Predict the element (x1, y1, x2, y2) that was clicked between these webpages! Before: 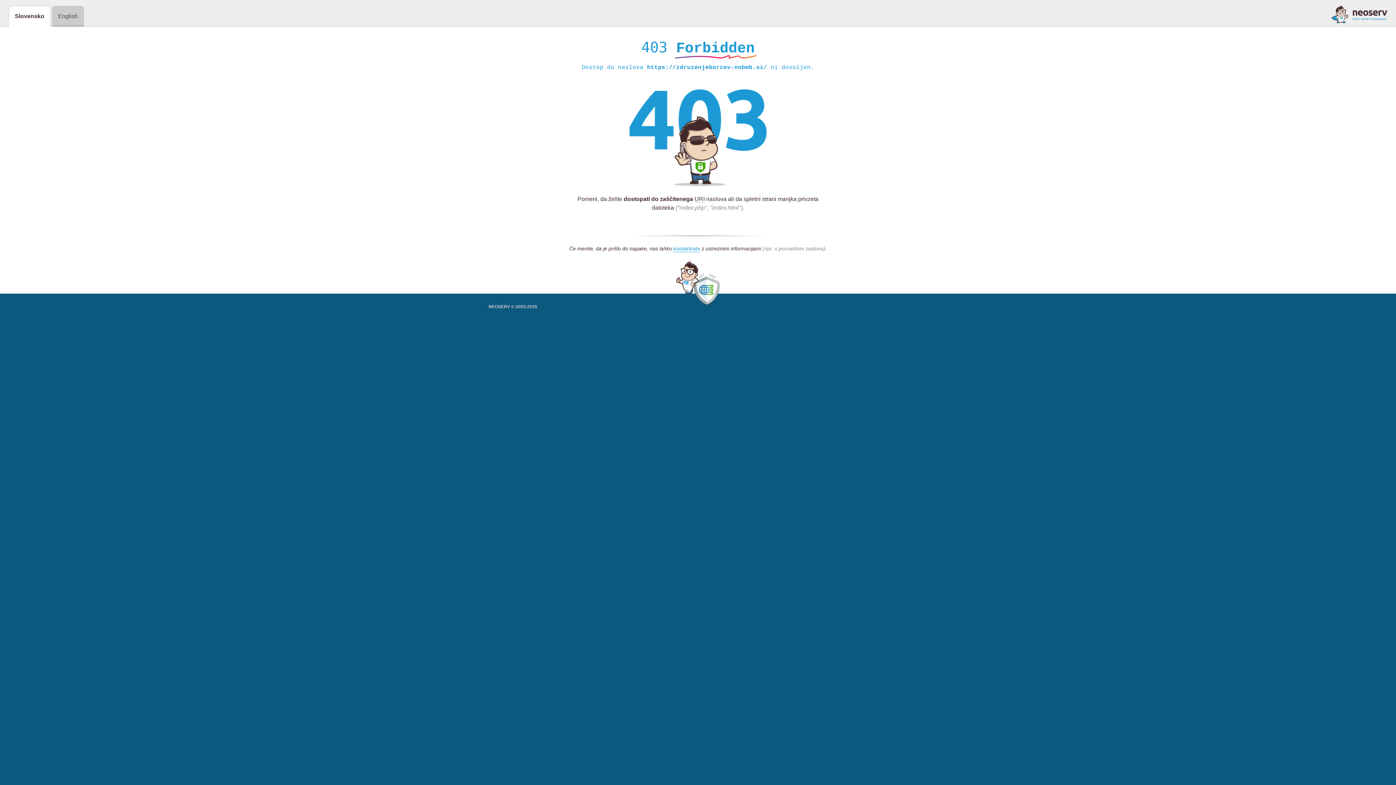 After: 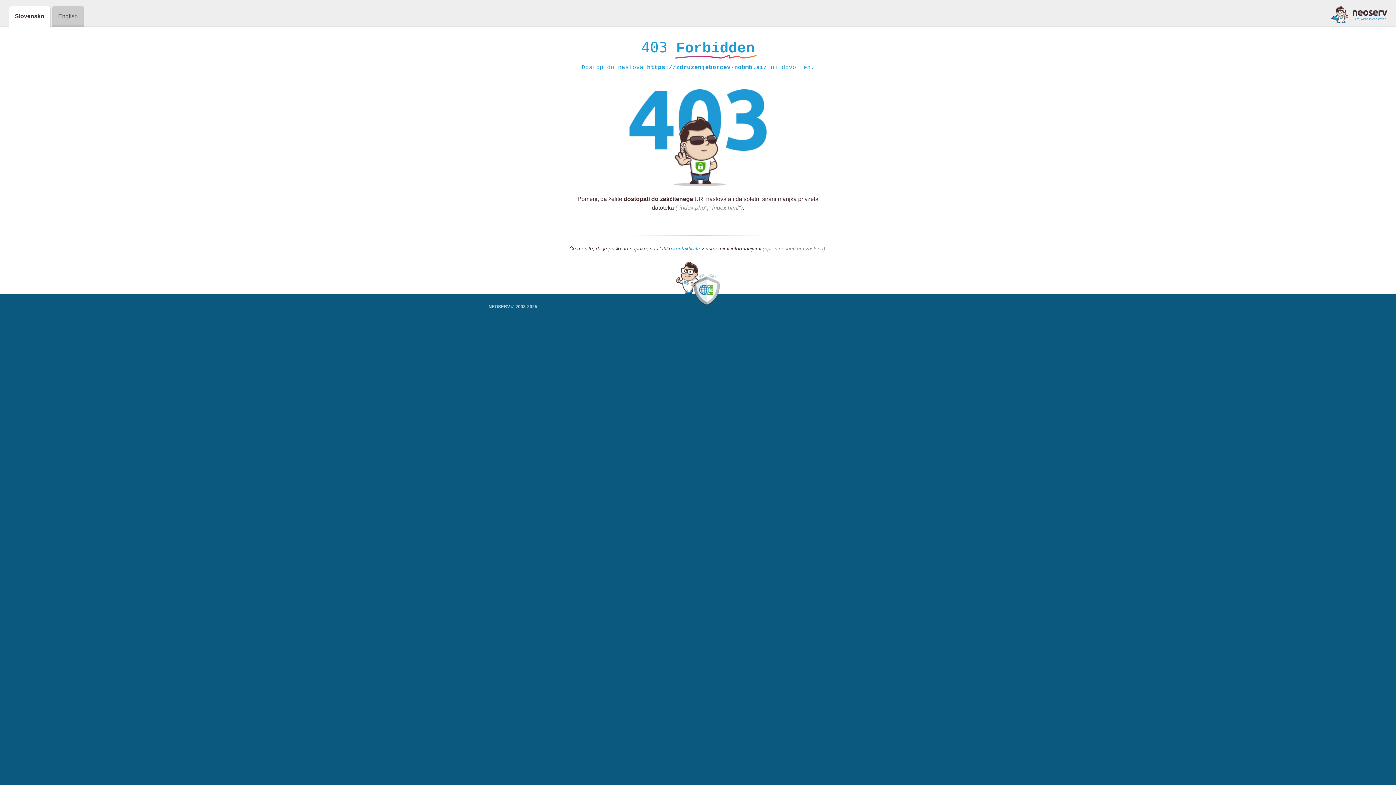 Action: bbox: (673, 245, 700, 252) label: kontaktirate